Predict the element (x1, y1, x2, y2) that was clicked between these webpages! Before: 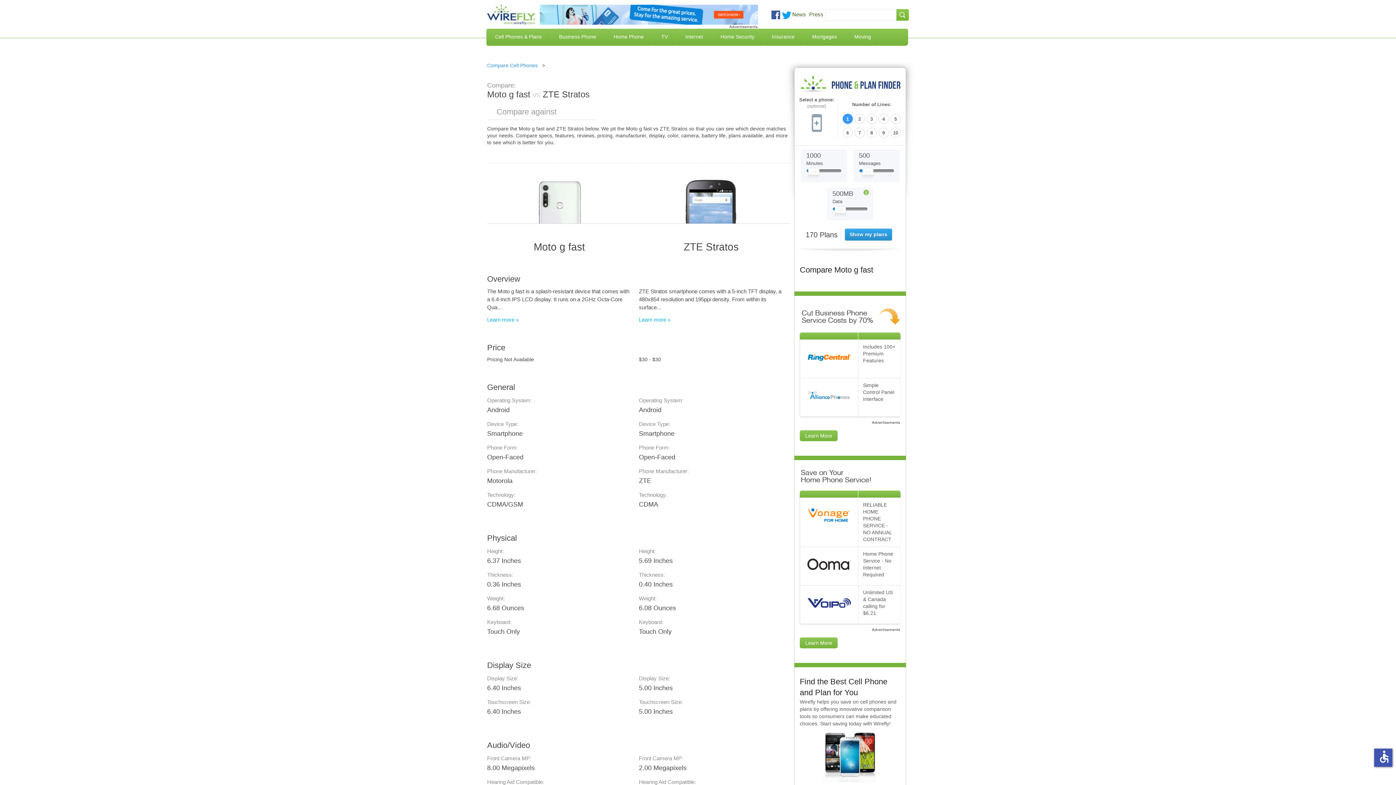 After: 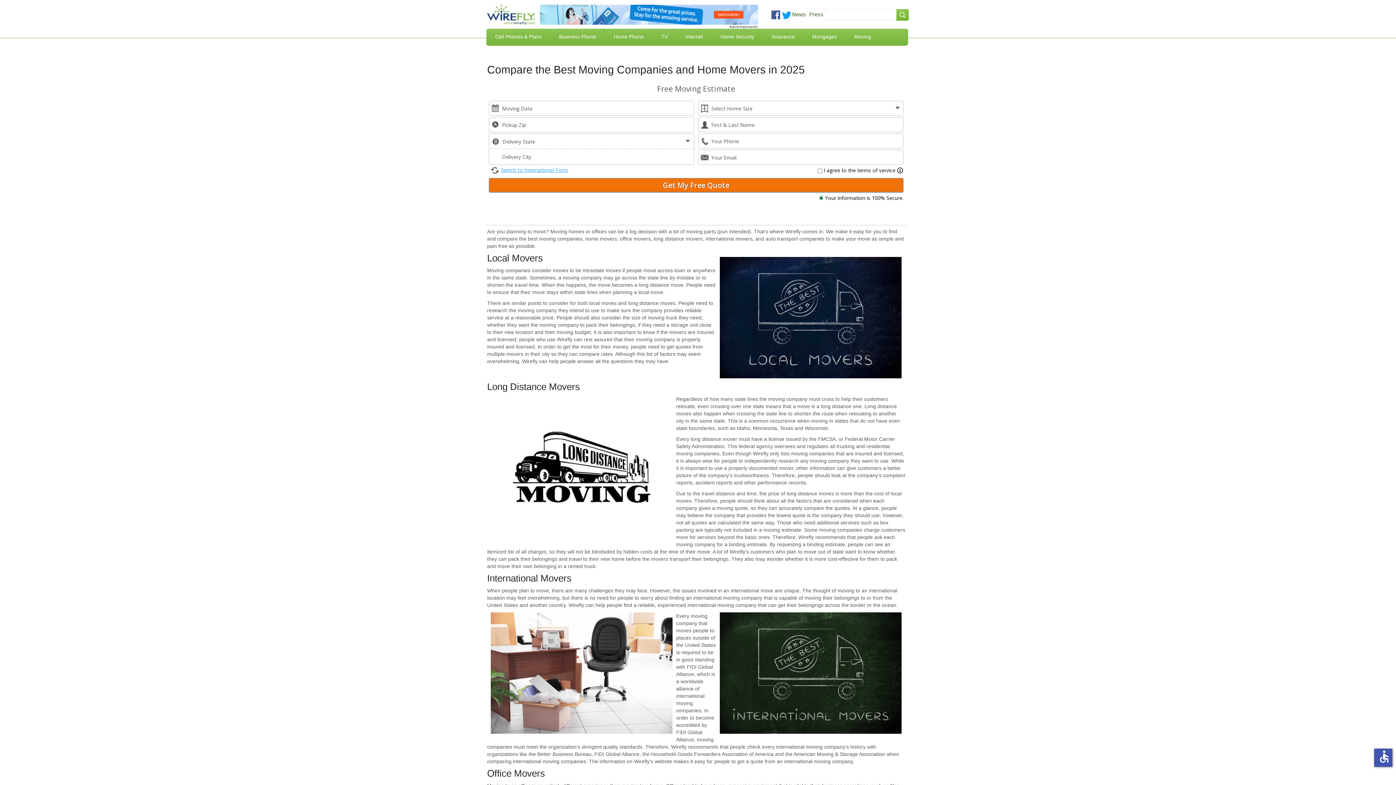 Action: bbox: (845, 28, 880, 45) label: Moving